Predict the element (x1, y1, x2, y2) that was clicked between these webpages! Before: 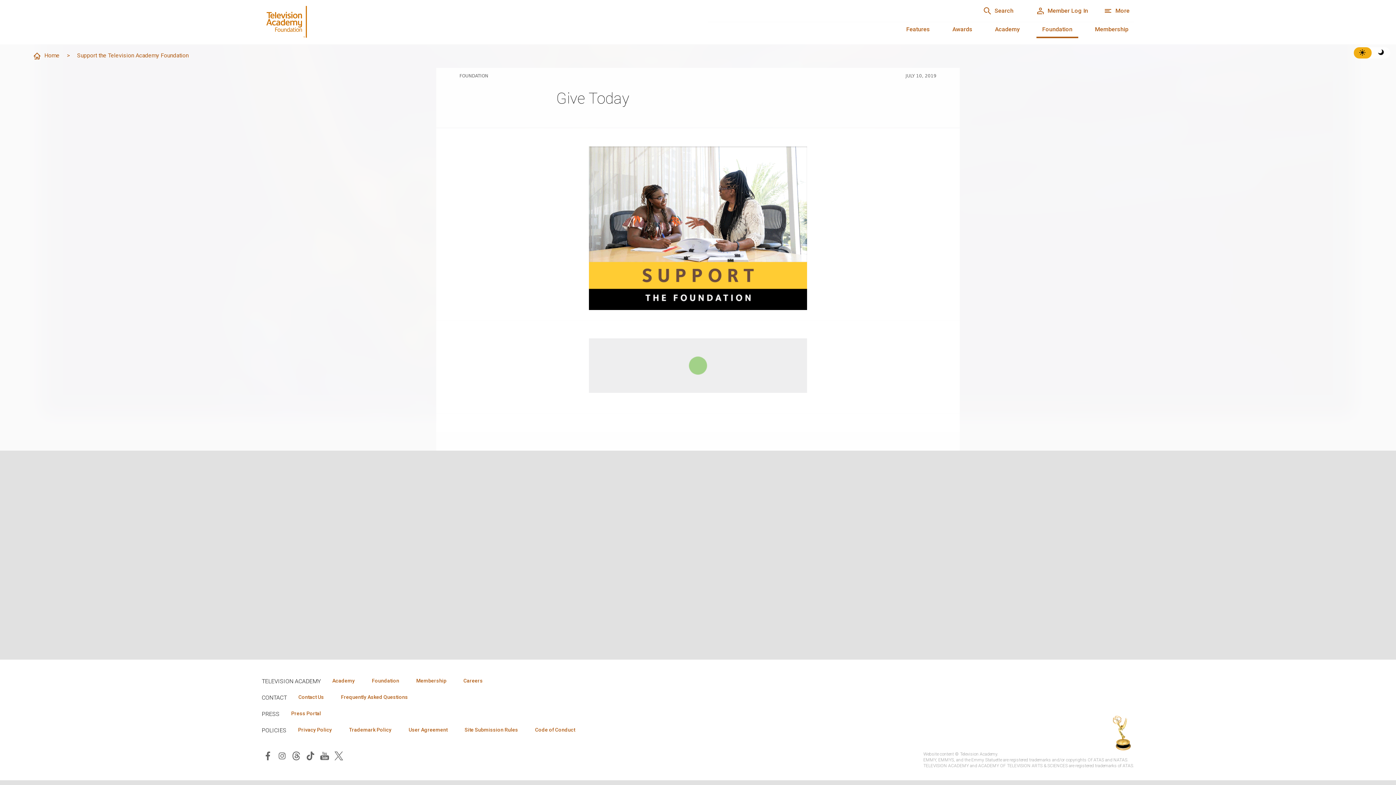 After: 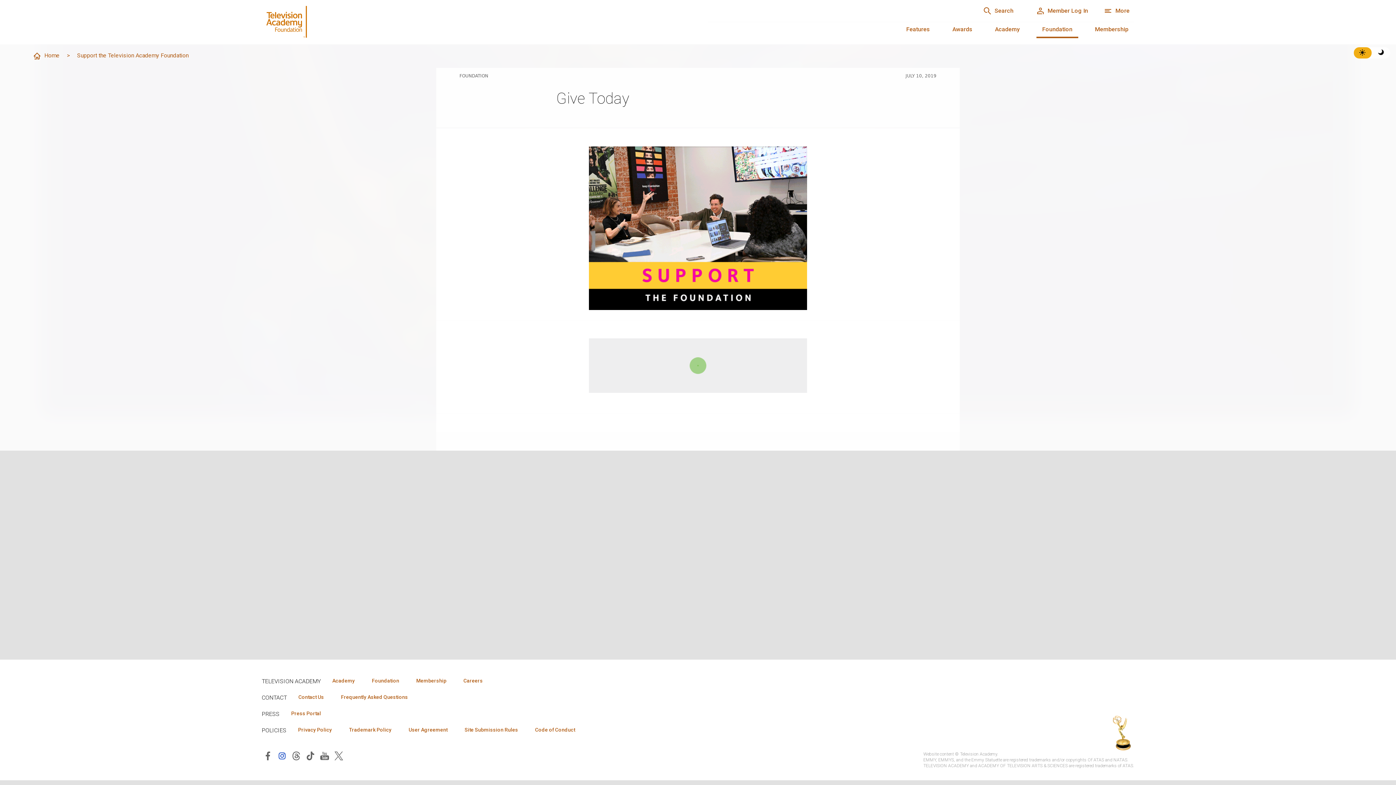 Action: bbox: (276, 750, 288, 761)